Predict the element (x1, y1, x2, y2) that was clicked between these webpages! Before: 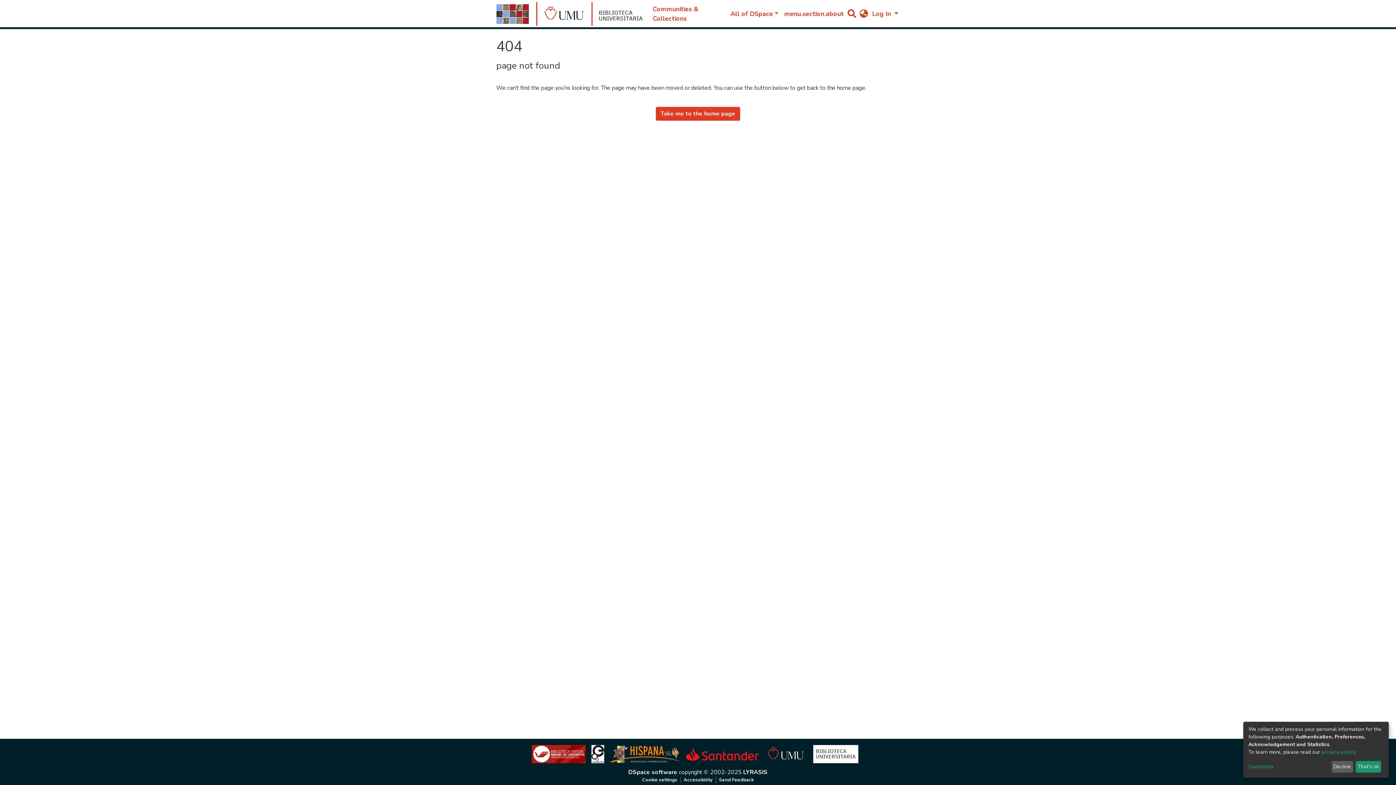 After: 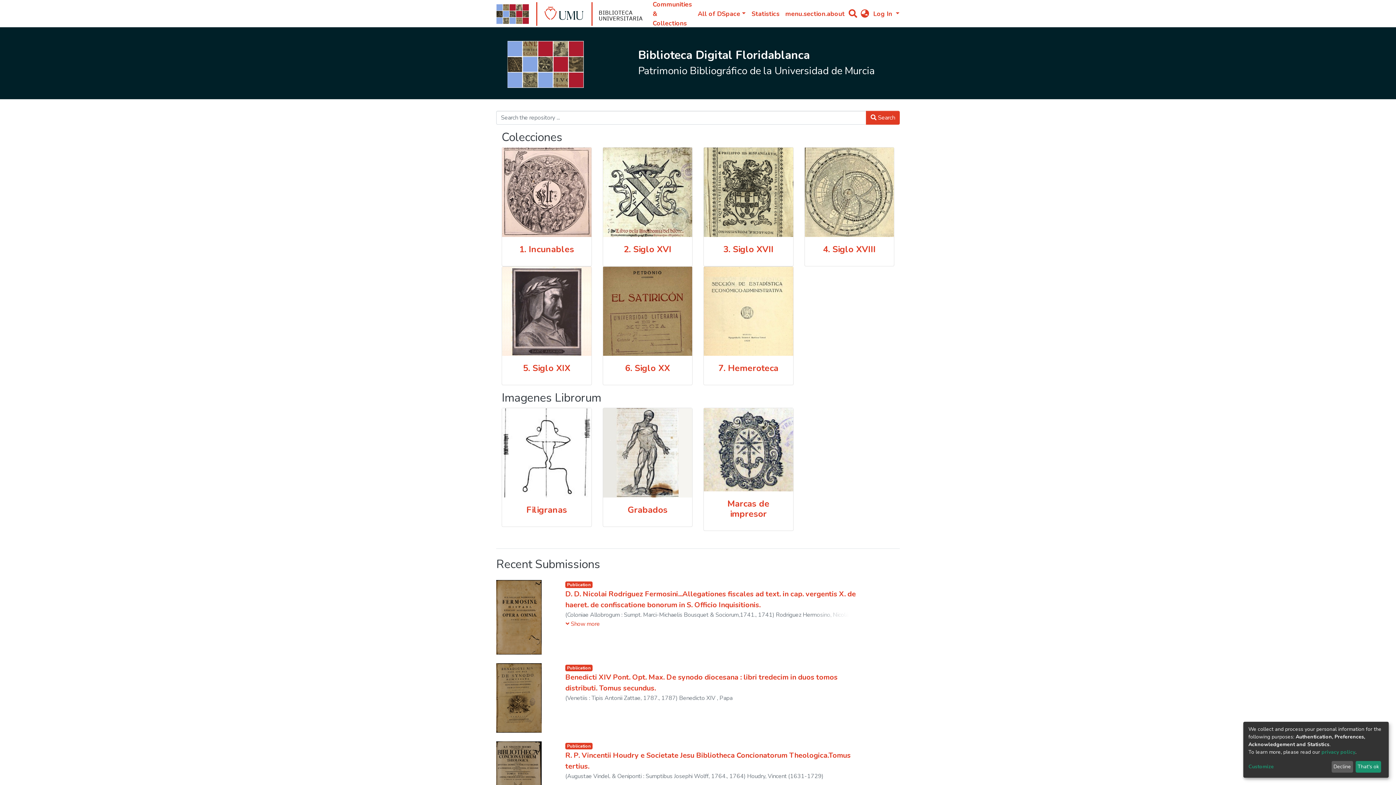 Action: label: Take me to the home page bbox: (656, 106, 740, 120)